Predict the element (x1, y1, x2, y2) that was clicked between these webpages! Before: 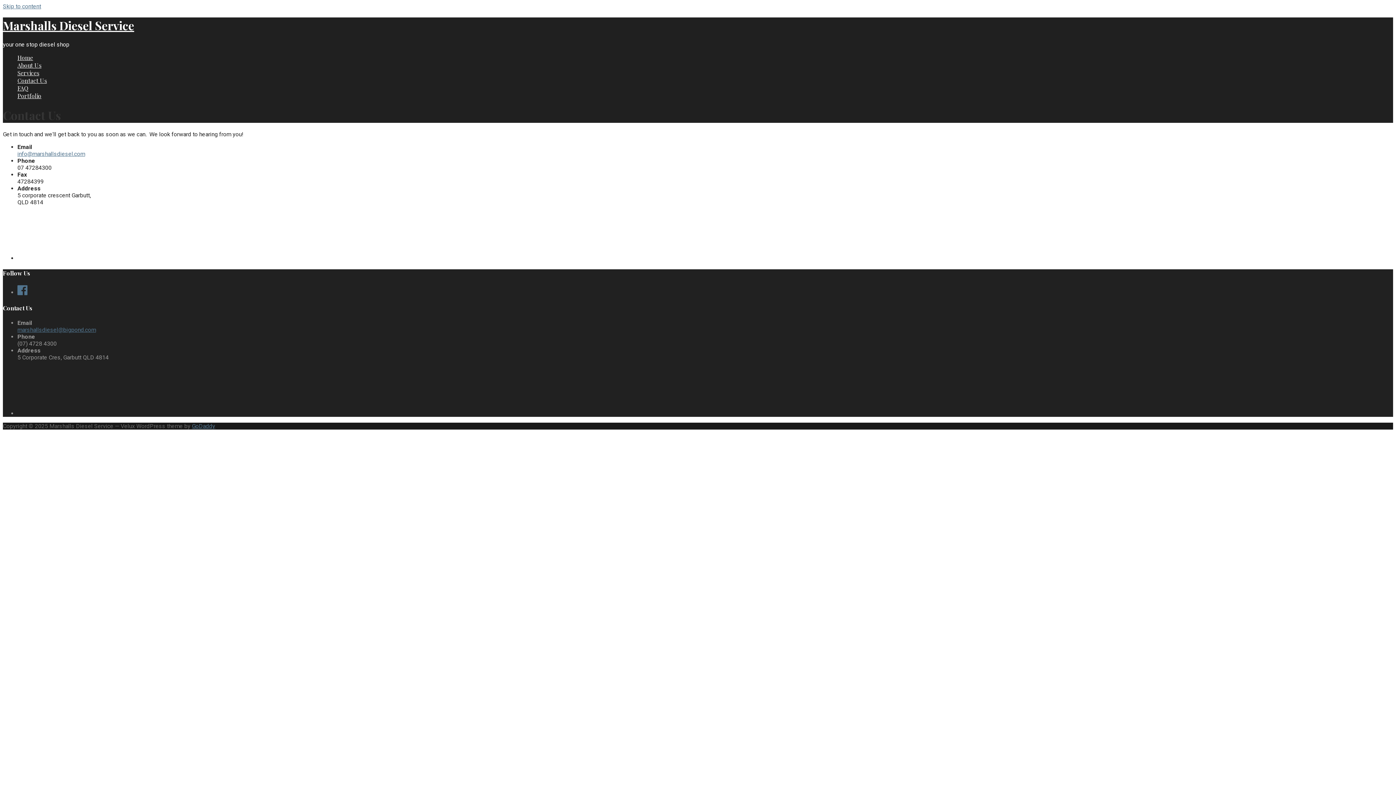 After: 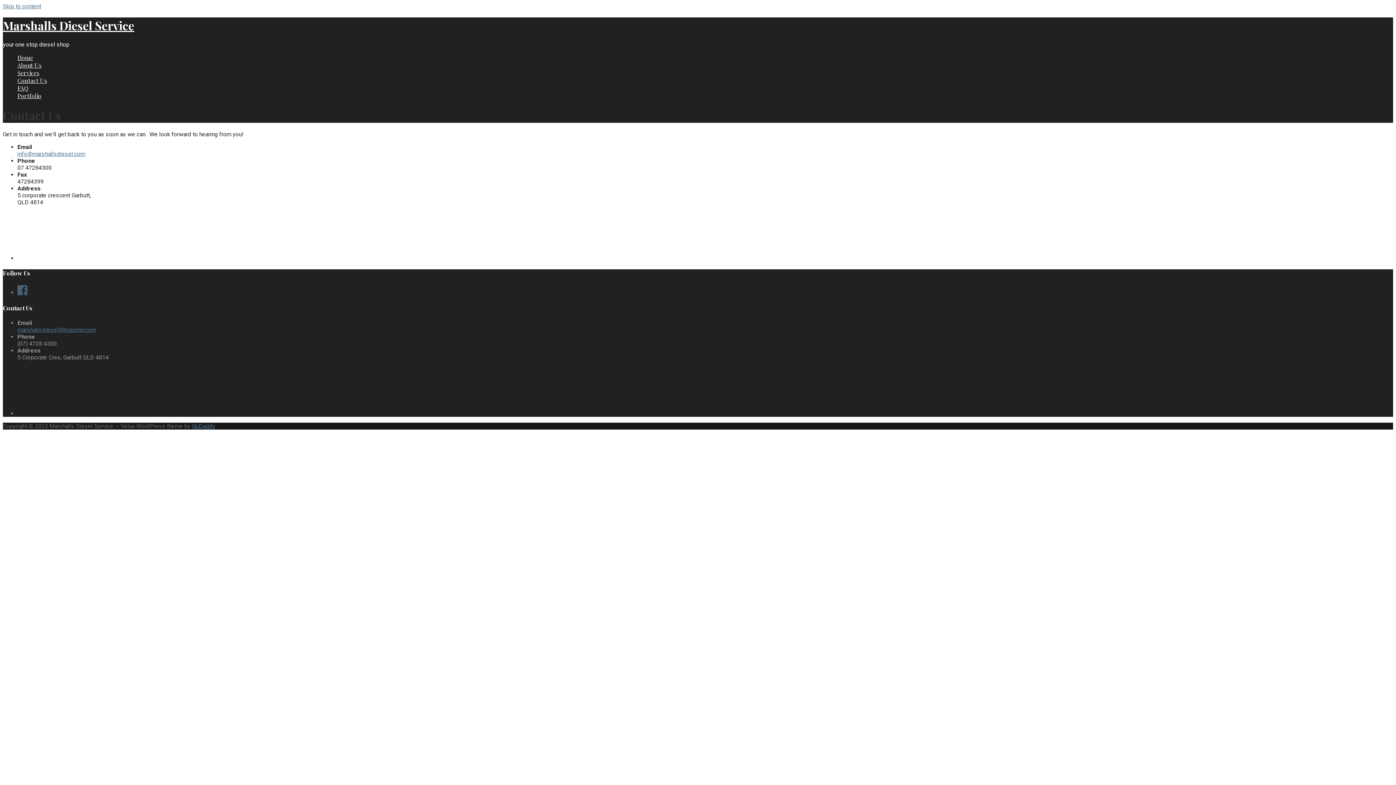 Action: bbox: (17, 289, 27, 296)